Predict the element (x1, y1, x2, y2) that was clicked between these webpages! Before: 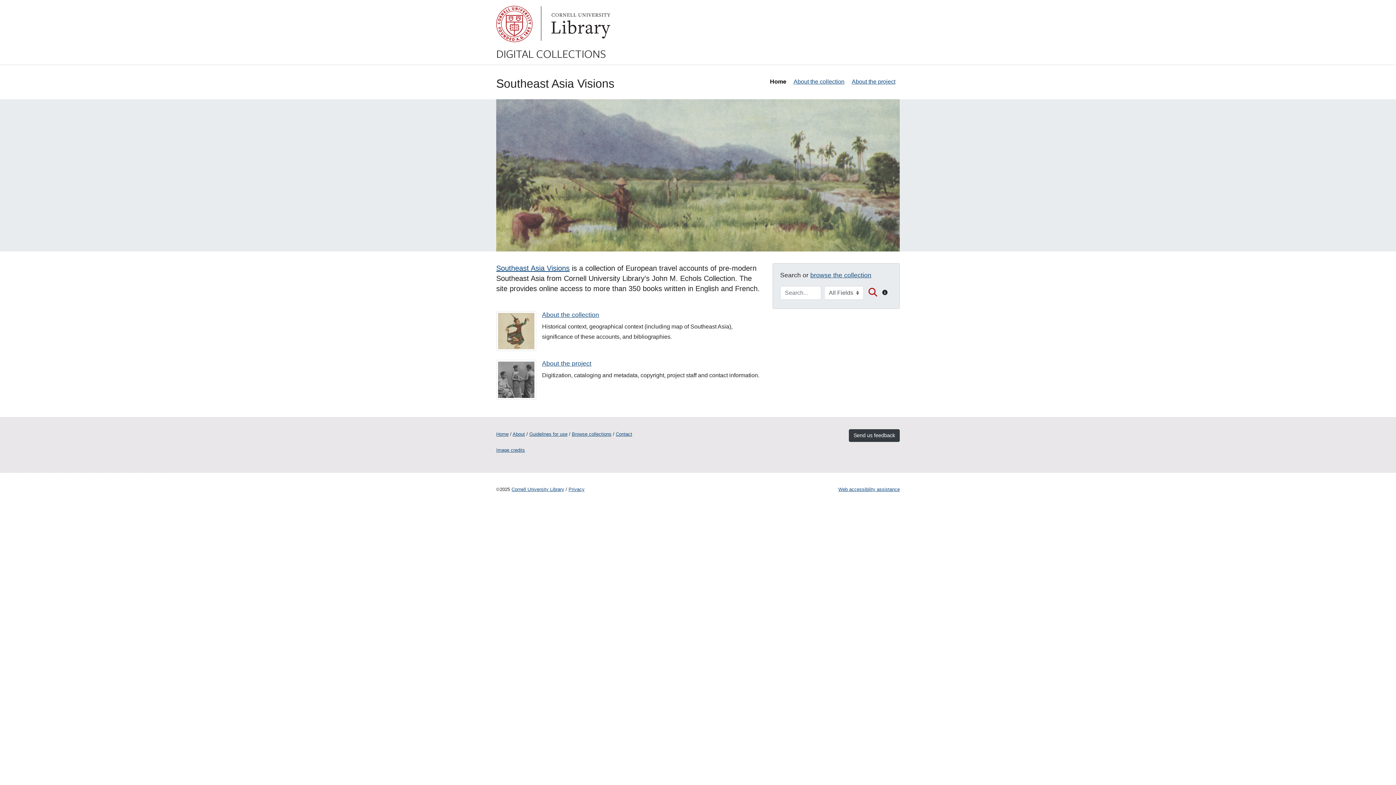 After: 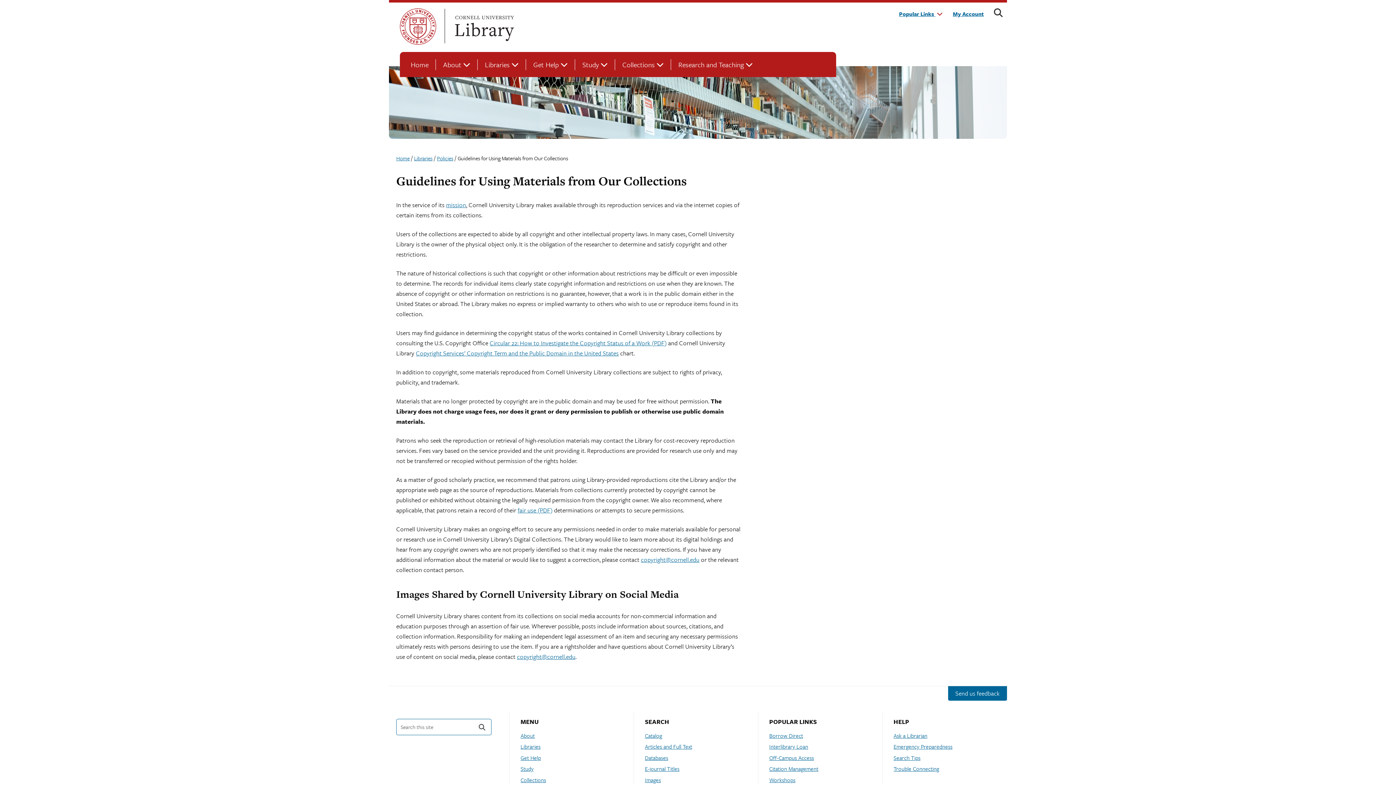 Action: label: Guidelines for use bbox: (529, 431, 567, 437)